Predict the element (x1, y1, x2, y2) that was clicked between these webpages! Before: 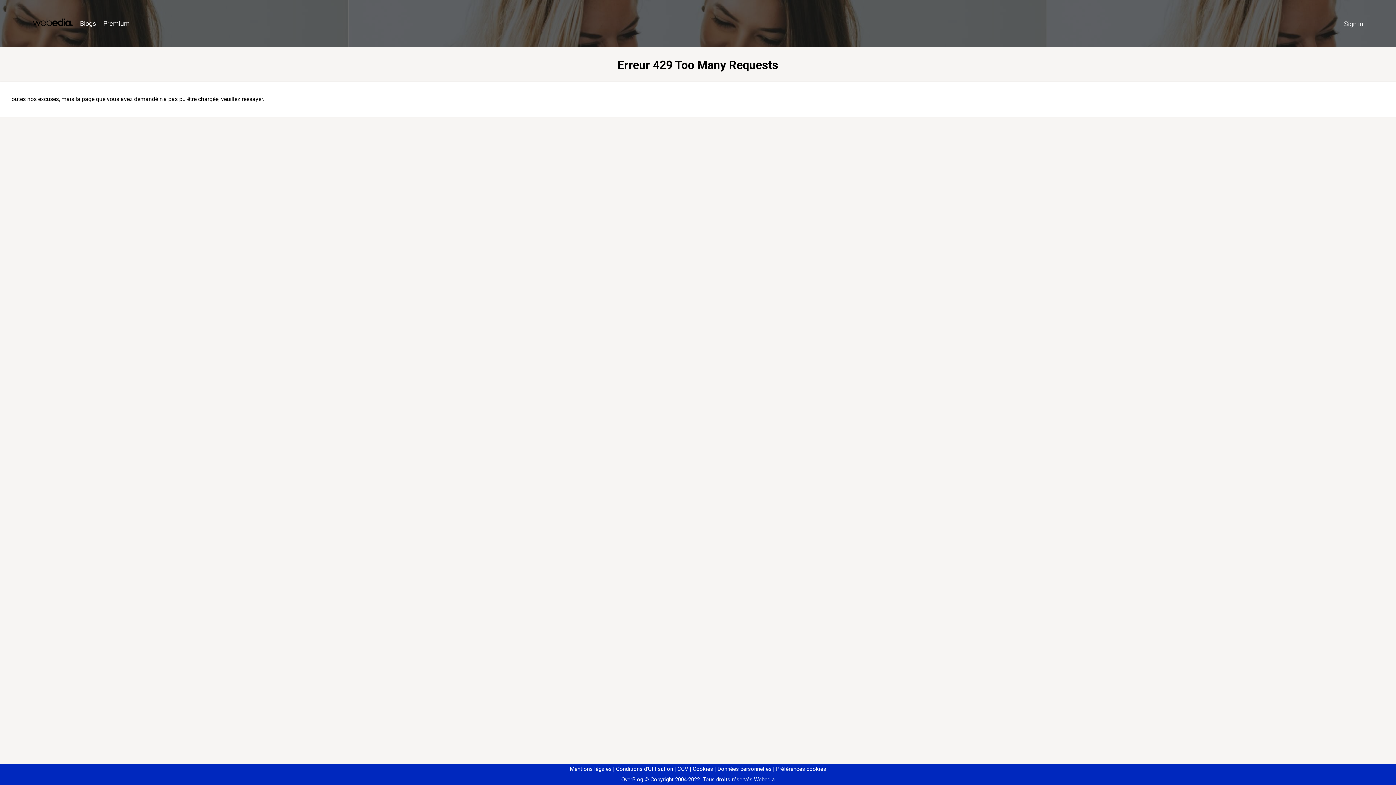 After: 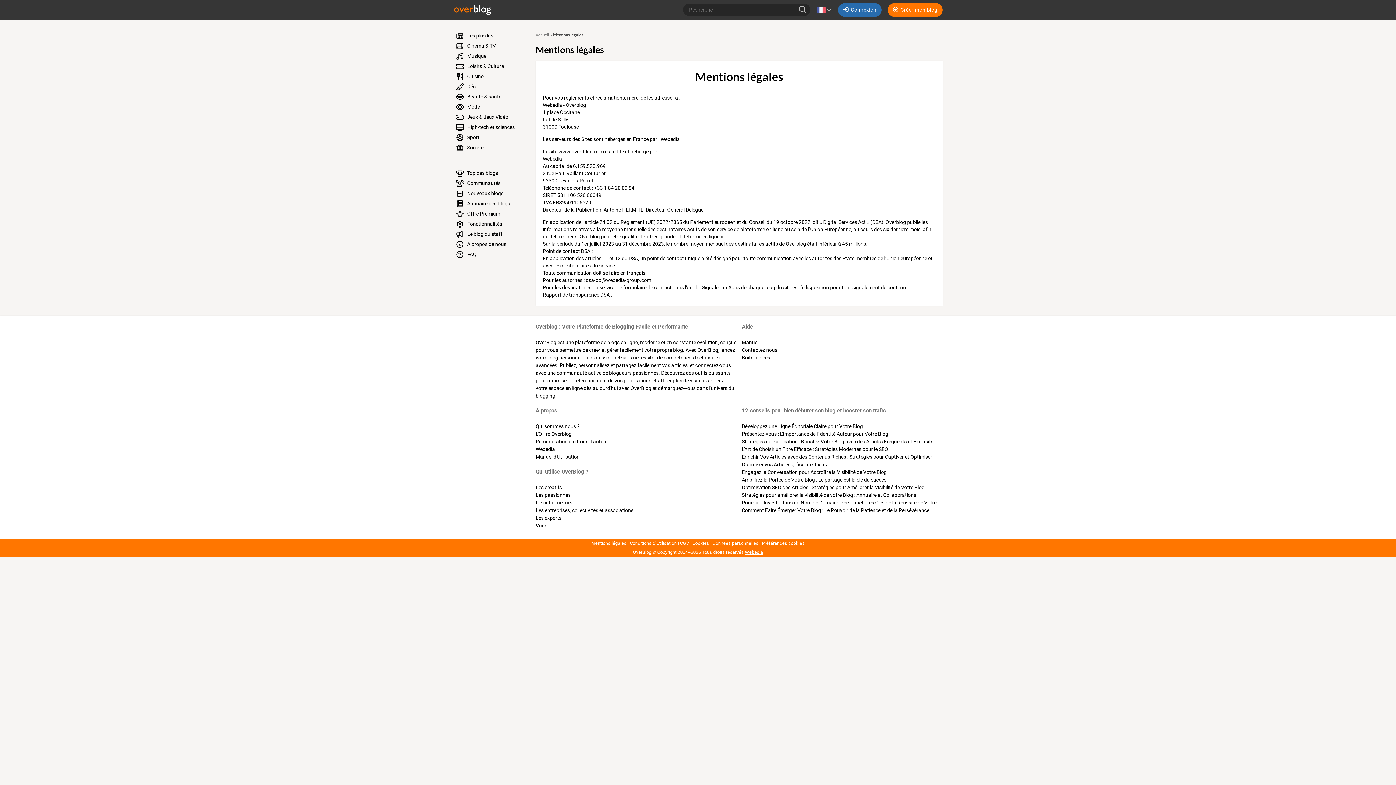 Action: label: Mentions légales bbox: (570, 766, 611, 772)